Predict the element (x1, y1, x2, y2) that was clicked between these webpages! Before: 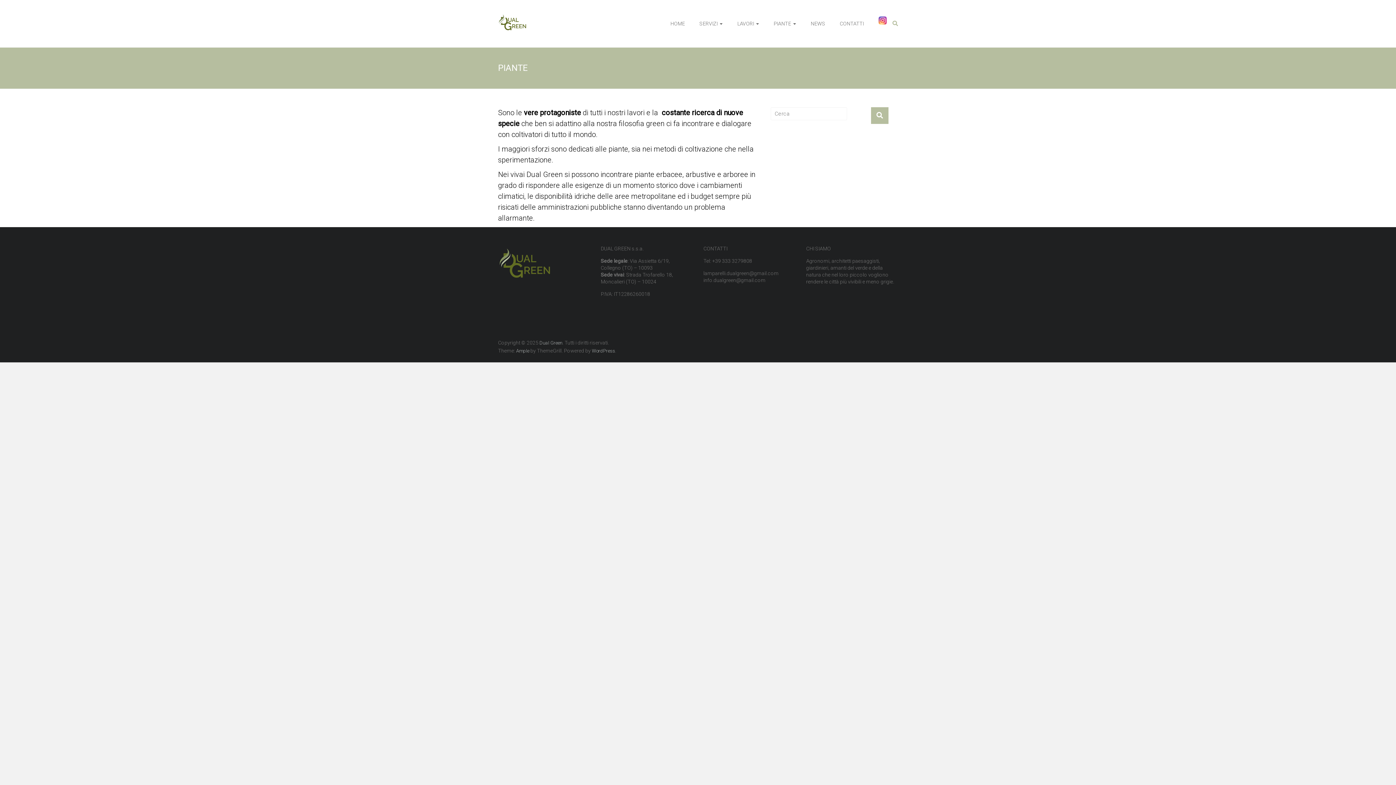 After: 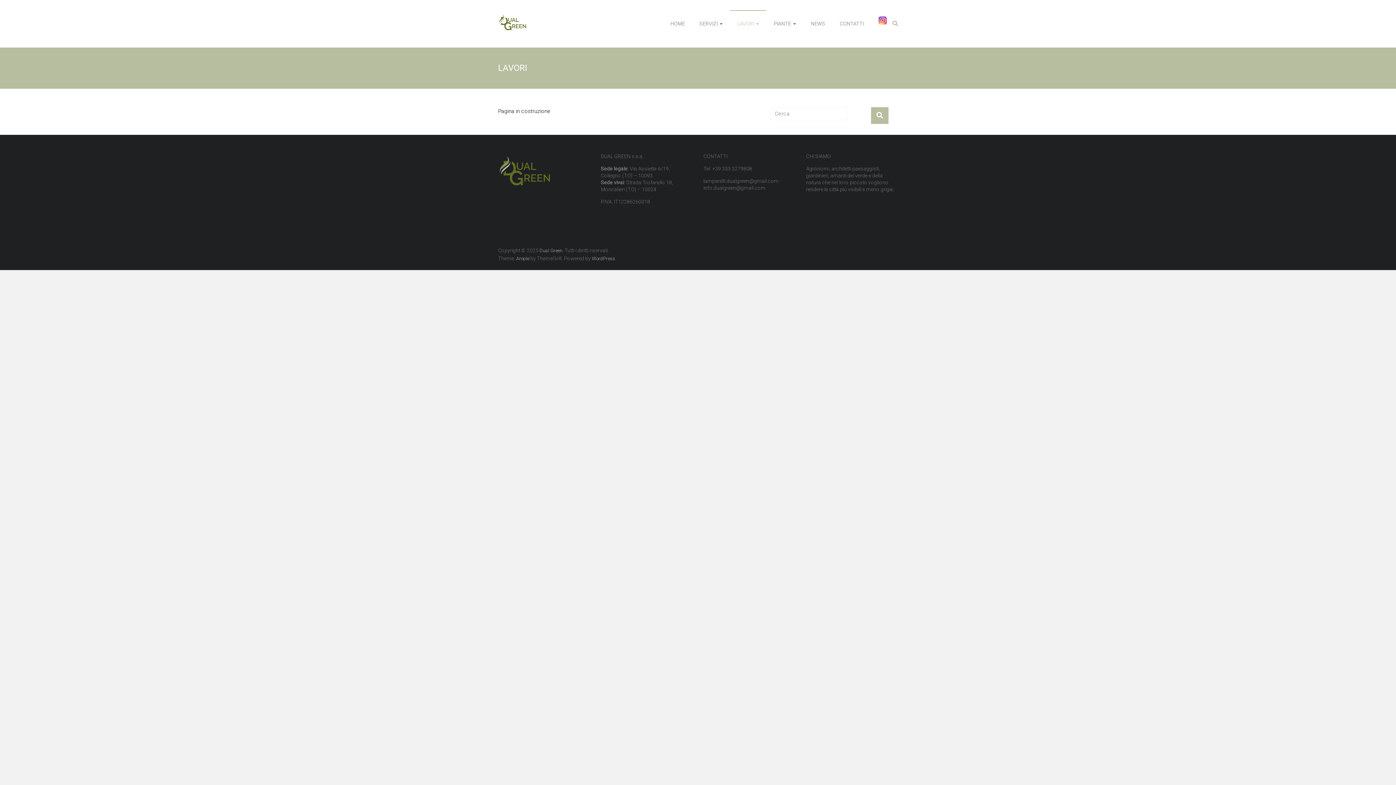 Action: bbox: (737, 10, 759, 36) label: LAVORI